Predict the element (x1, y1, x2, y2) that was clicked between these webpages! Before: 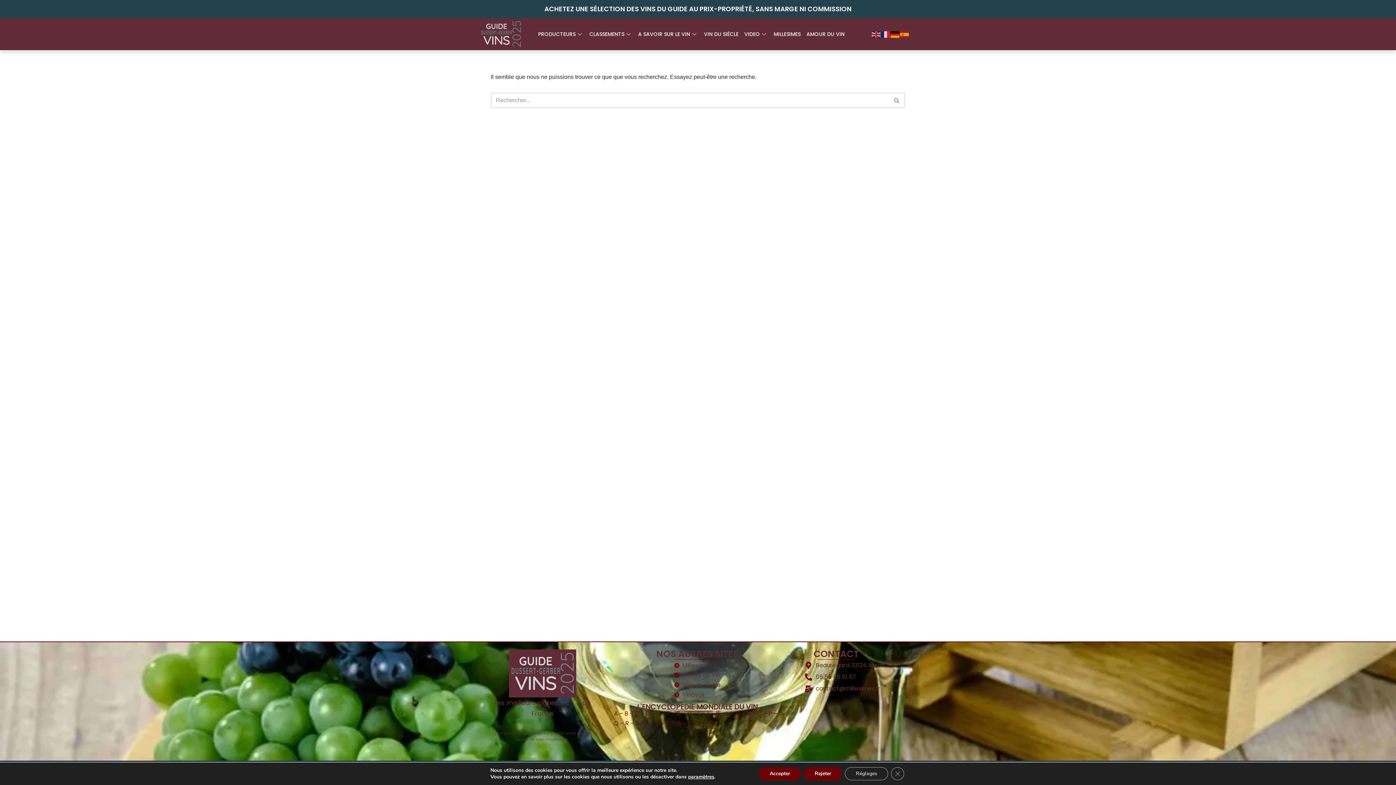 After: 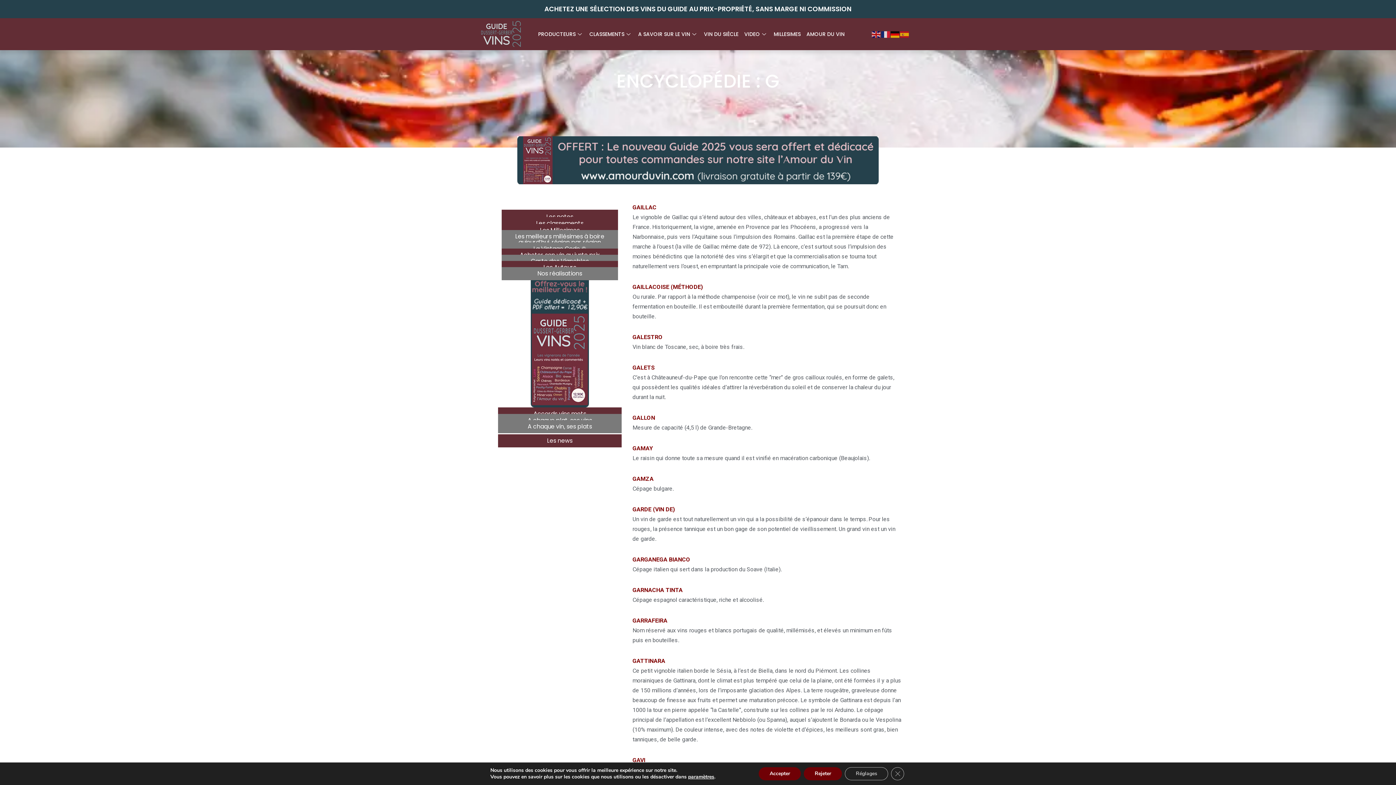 Action: label: G bbox: (676, 709, 681, 718)